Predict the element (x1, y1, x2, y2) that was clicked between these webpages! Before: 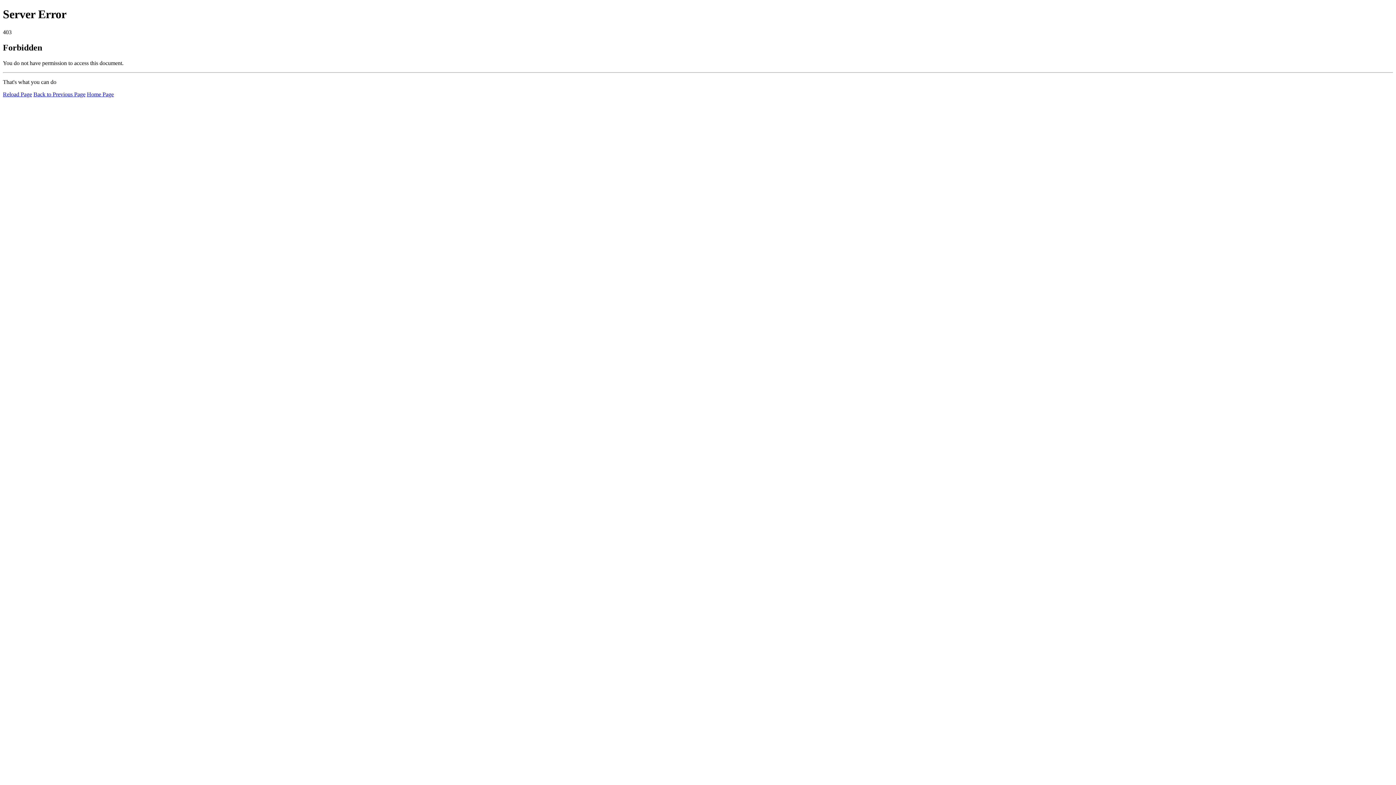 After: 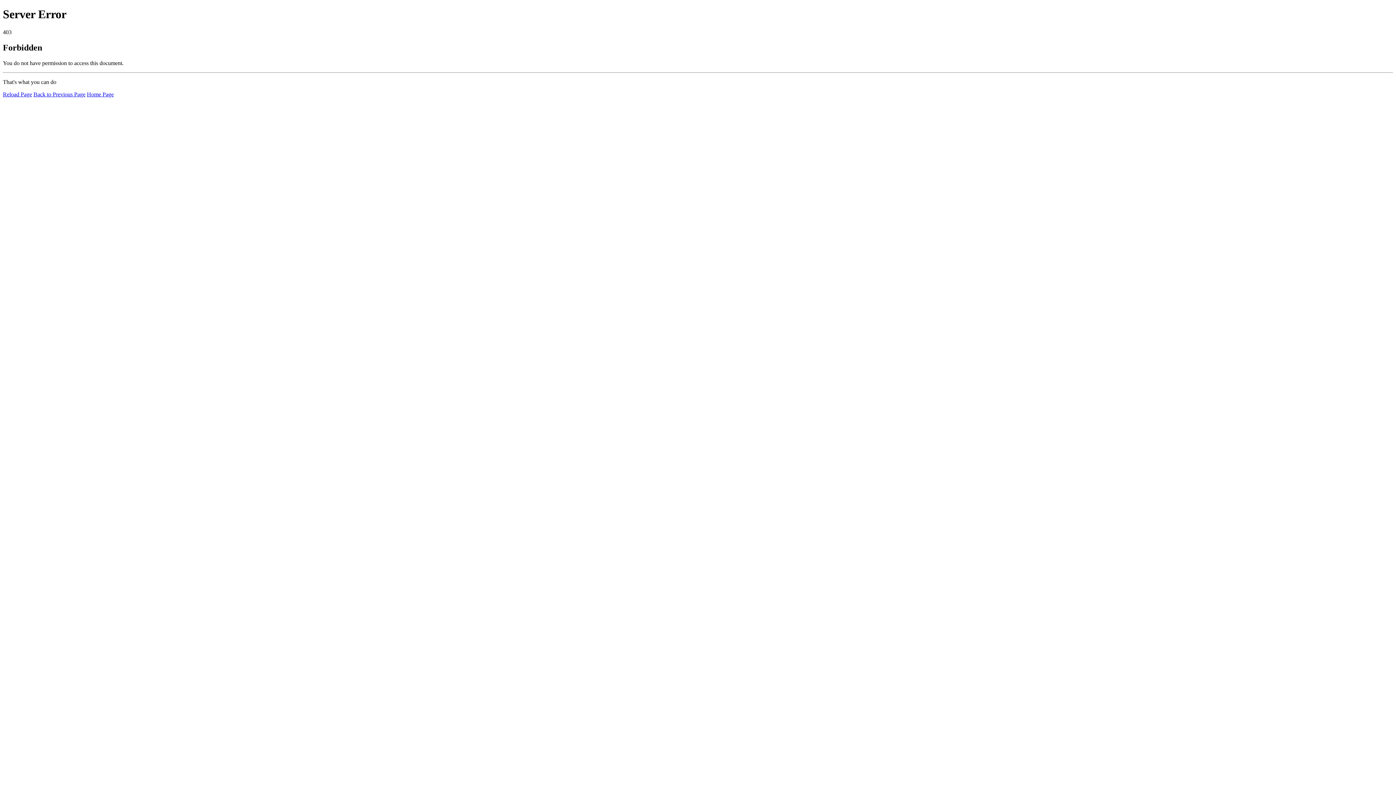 Action: bbox: (2, 91, 32, 97) label: Reload Page